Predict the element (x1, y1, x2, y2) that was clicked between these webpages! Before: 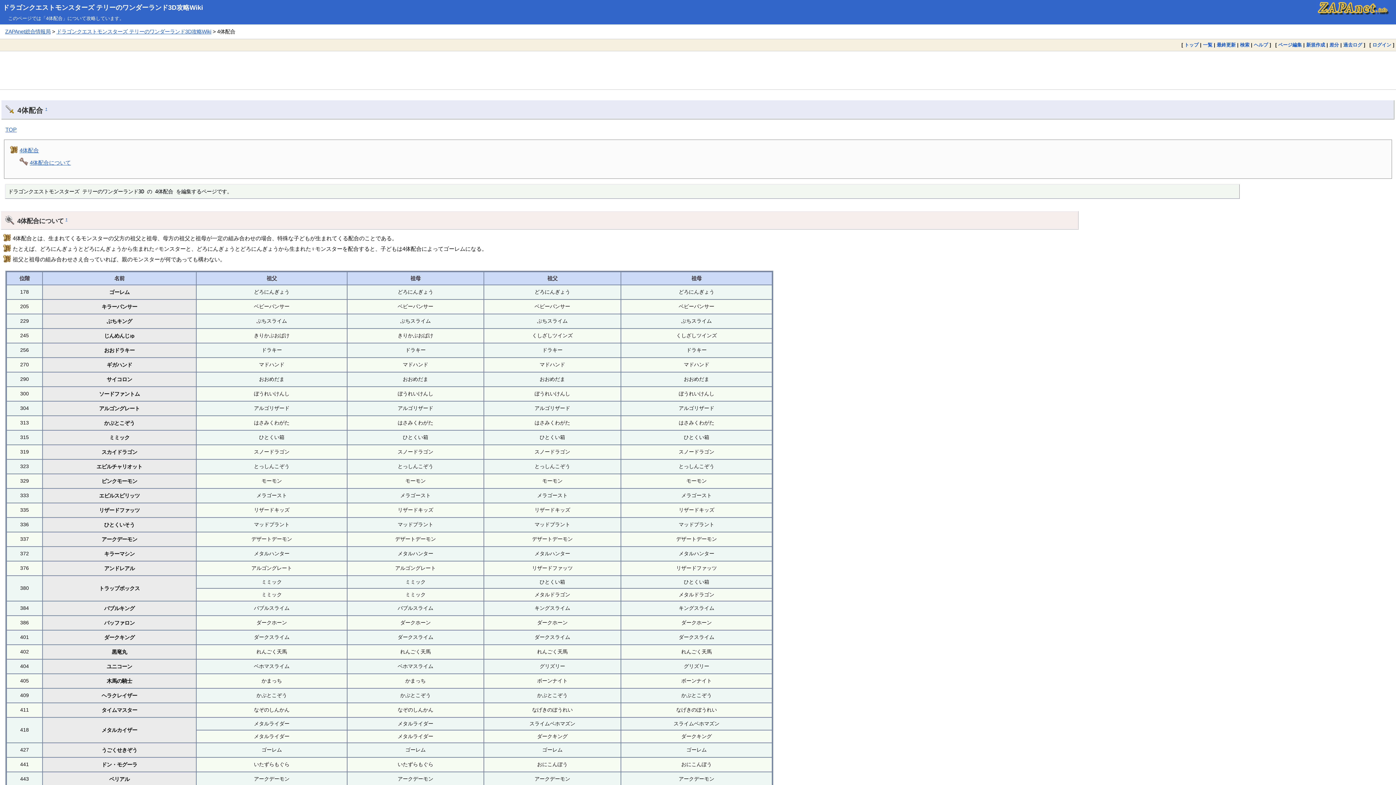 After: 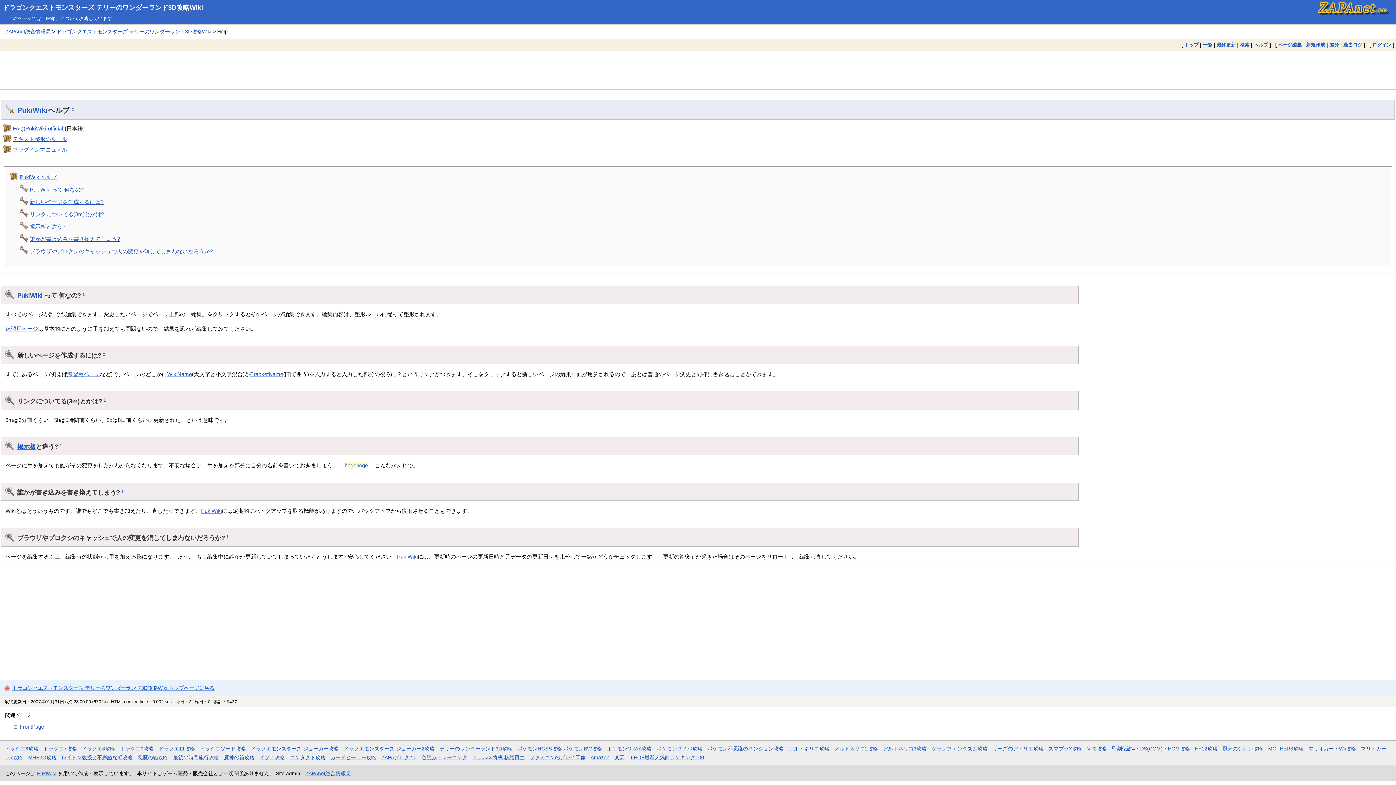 Action: bbox: (1254, 42, 1268, 47) label: ヘルプ